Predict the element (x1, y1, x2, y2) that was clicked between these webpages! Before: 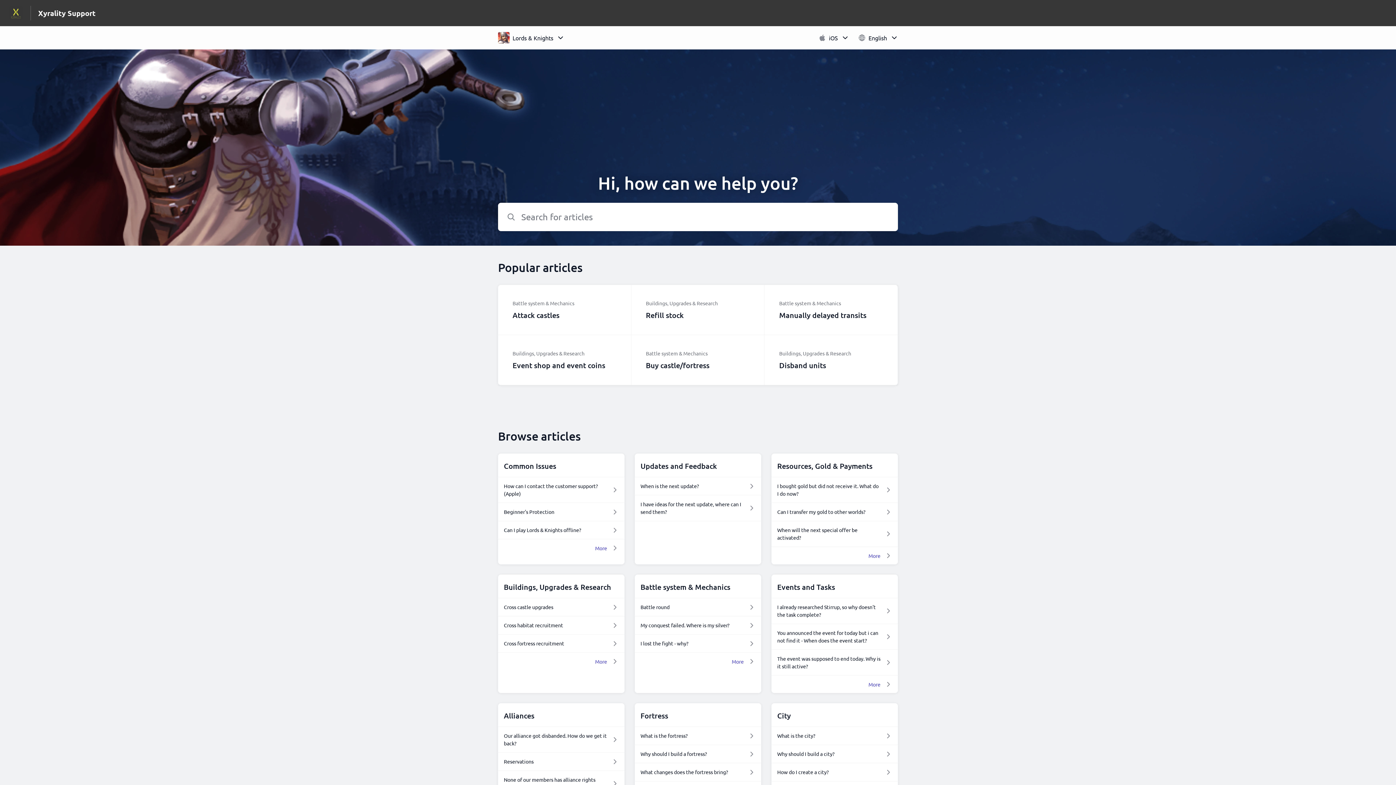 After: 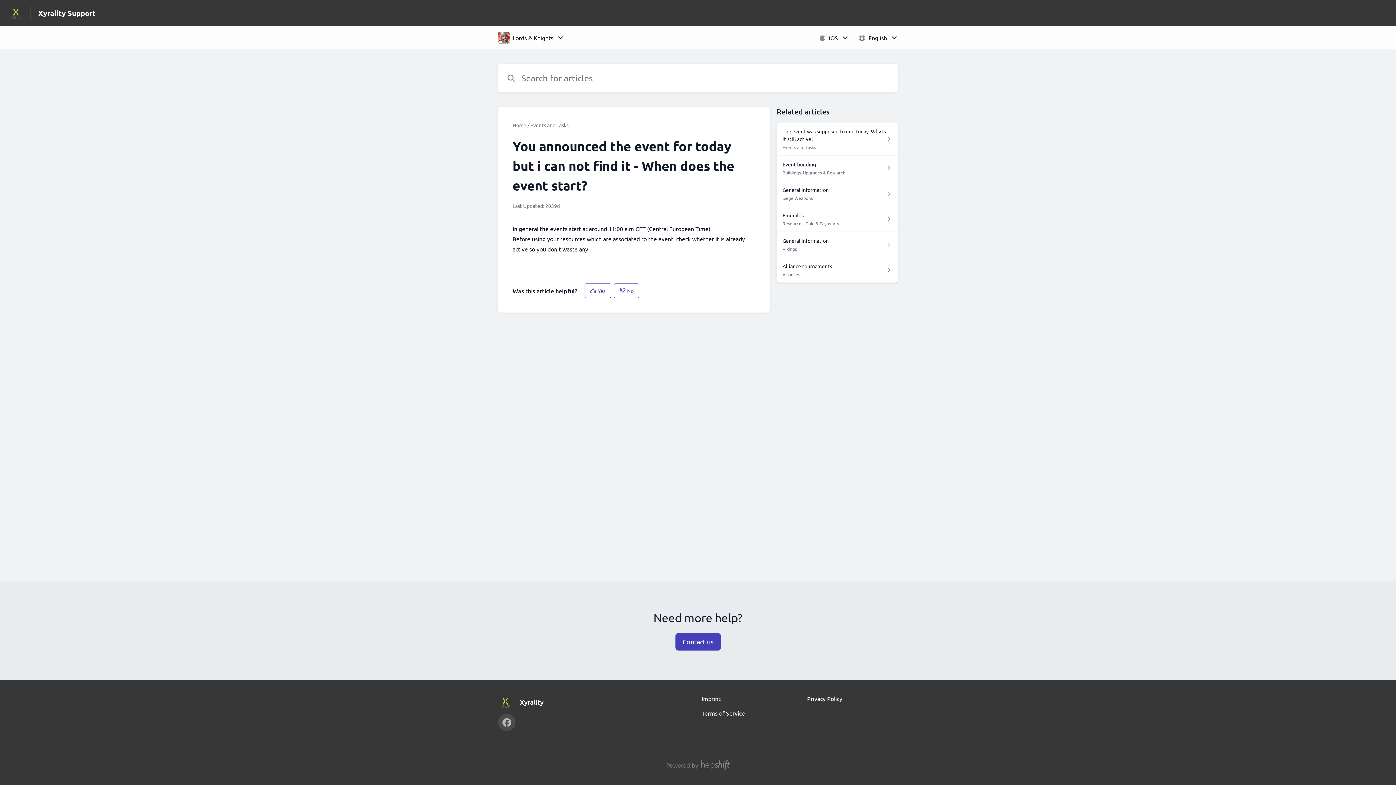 Action: bbox: (777, 629, 892, 644) label: You announced the event for today but i can not find it - When does the event start?